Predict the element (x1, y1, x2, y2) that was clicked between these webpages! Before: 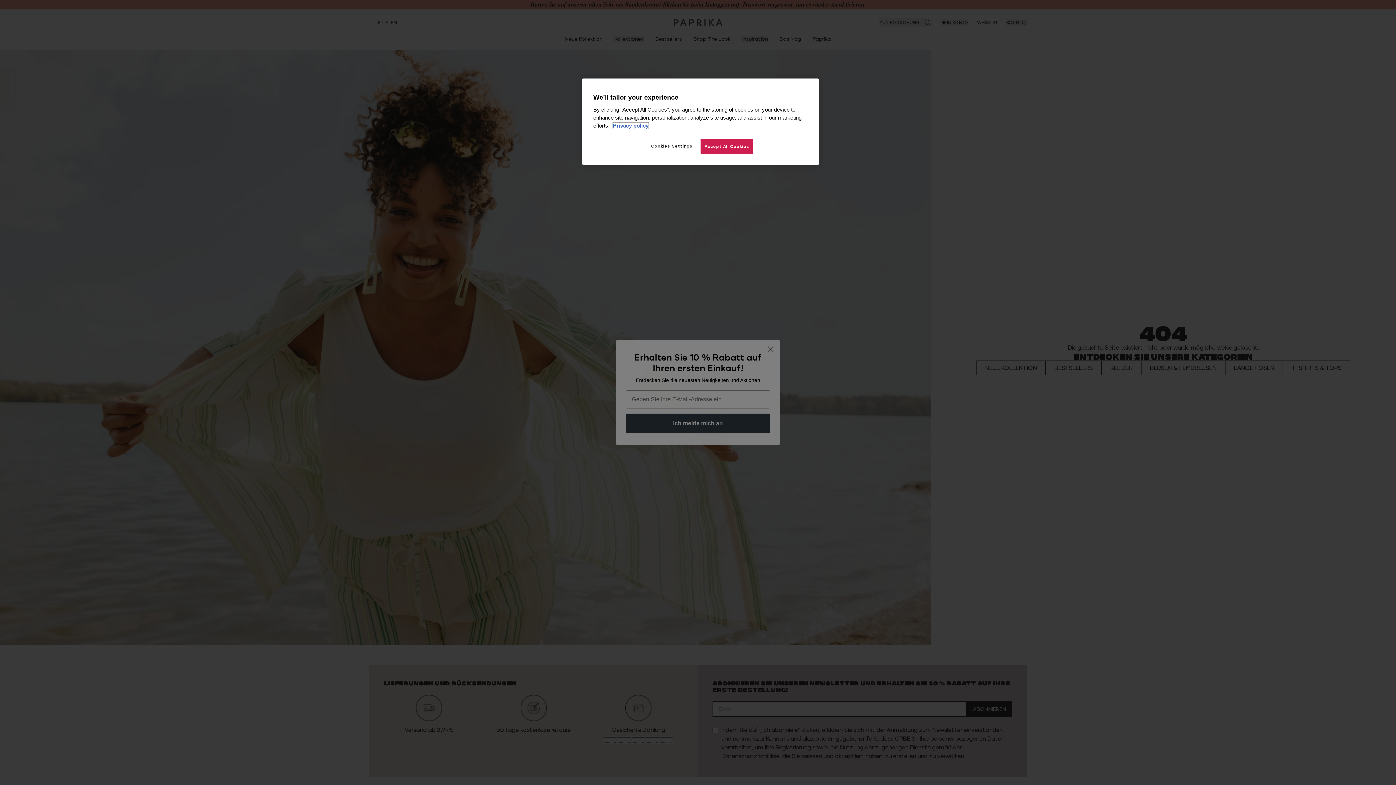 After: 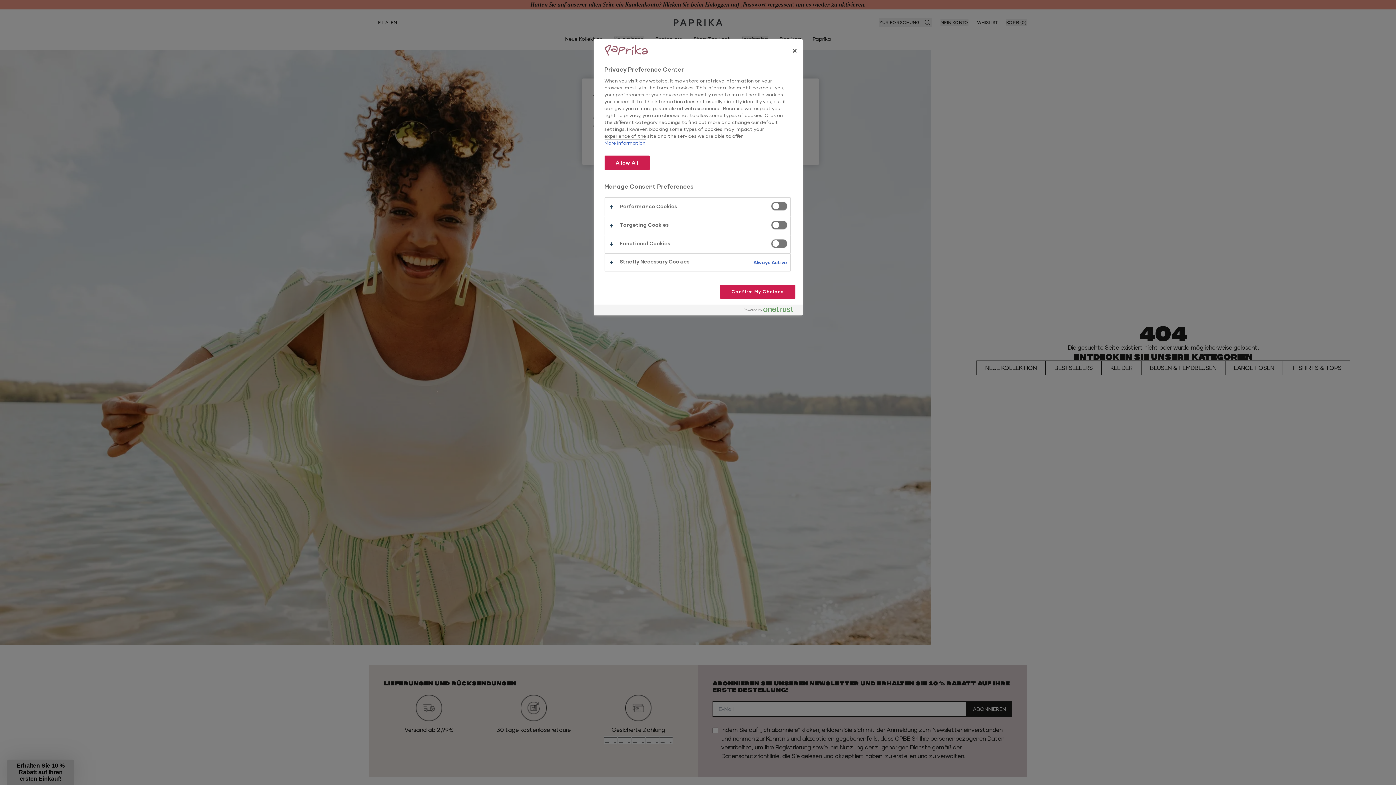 Action: bbox: (647, 138, 696, 153) label: Cookies Settings